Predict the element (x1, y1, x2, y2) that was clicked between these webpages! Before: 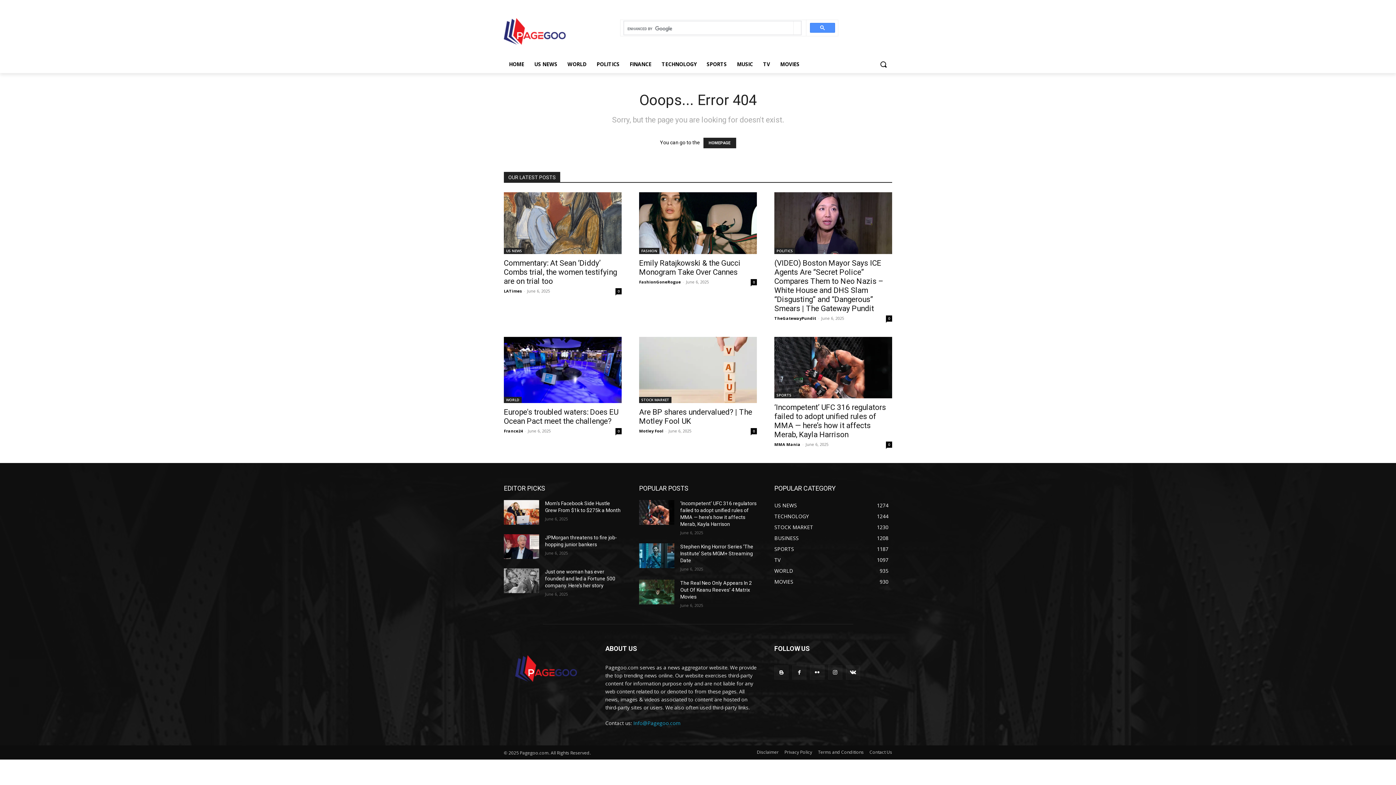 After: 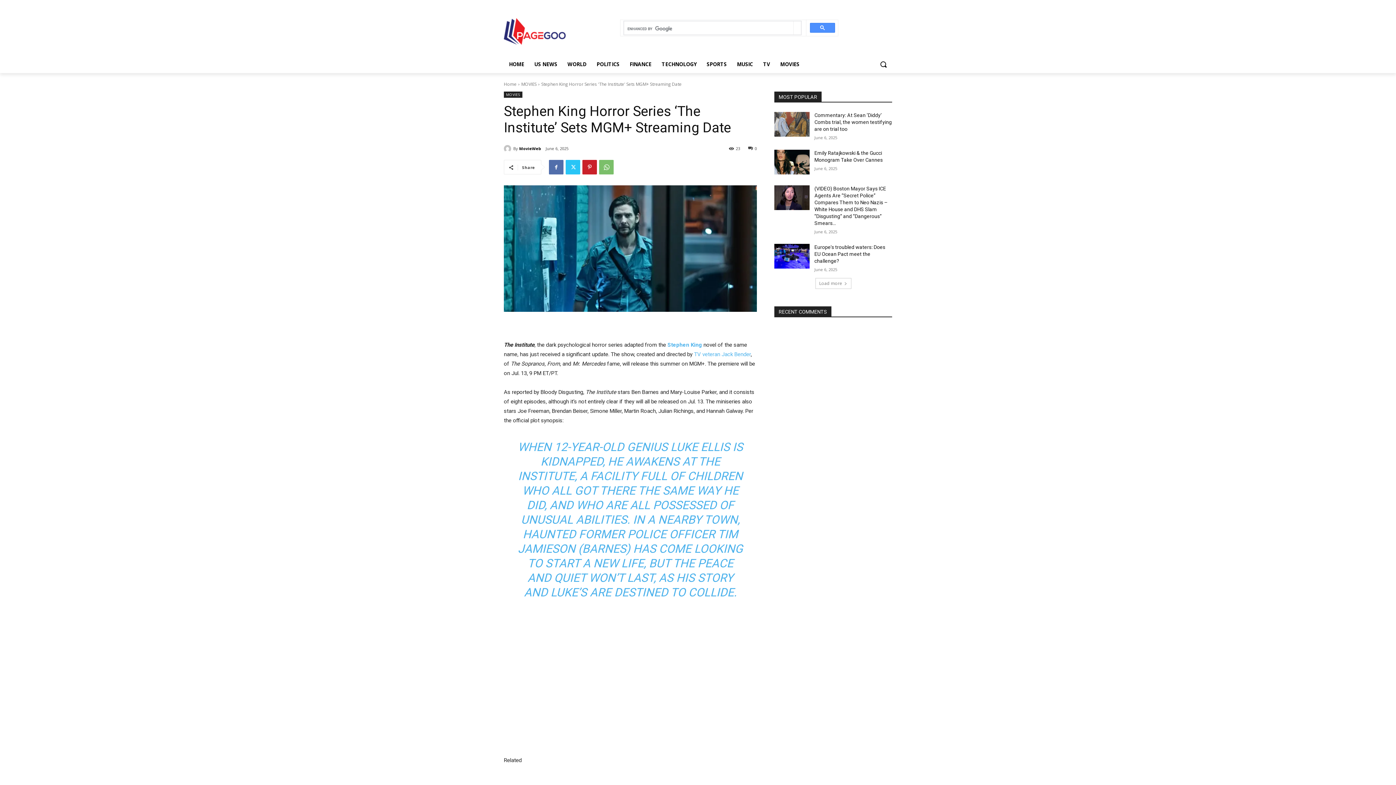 Action: bbox: (639, 543, 674, 568)